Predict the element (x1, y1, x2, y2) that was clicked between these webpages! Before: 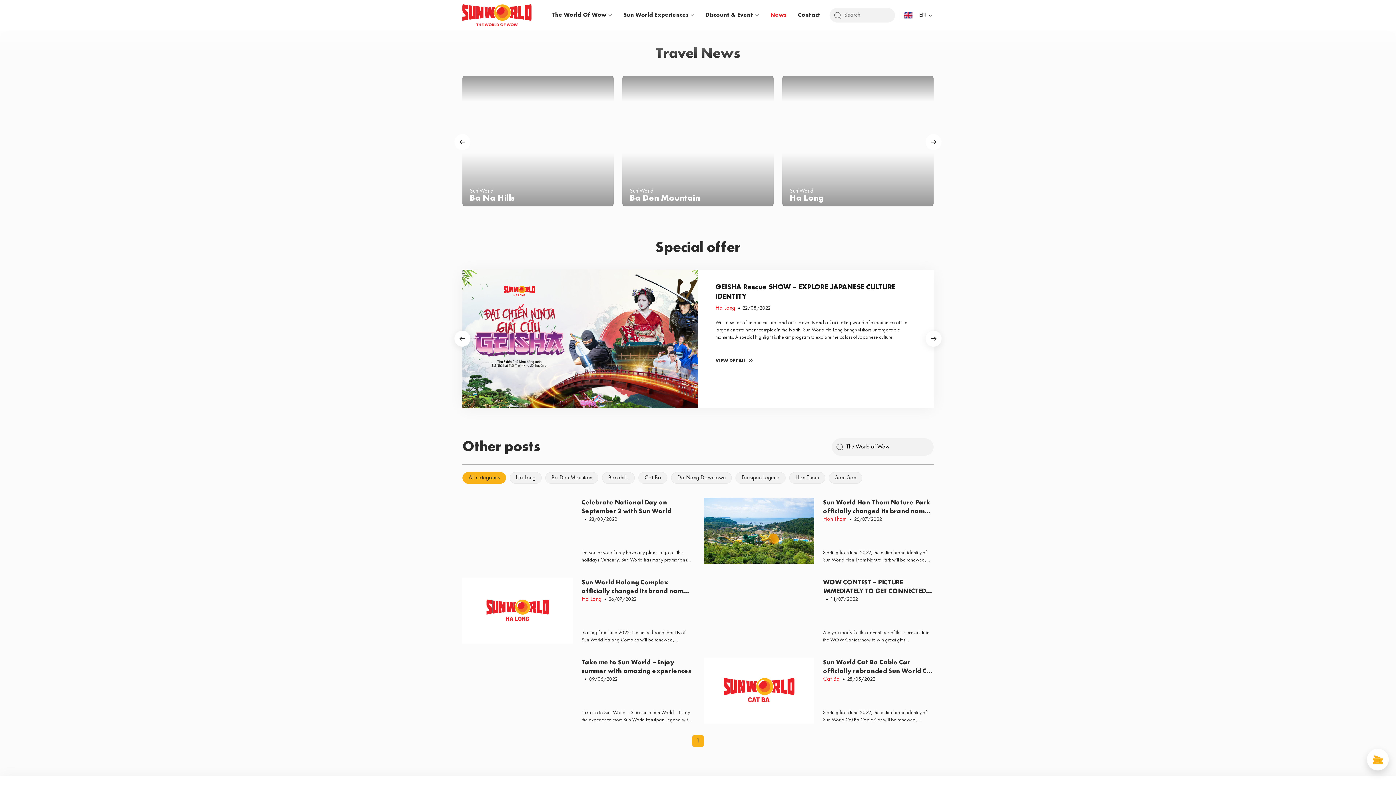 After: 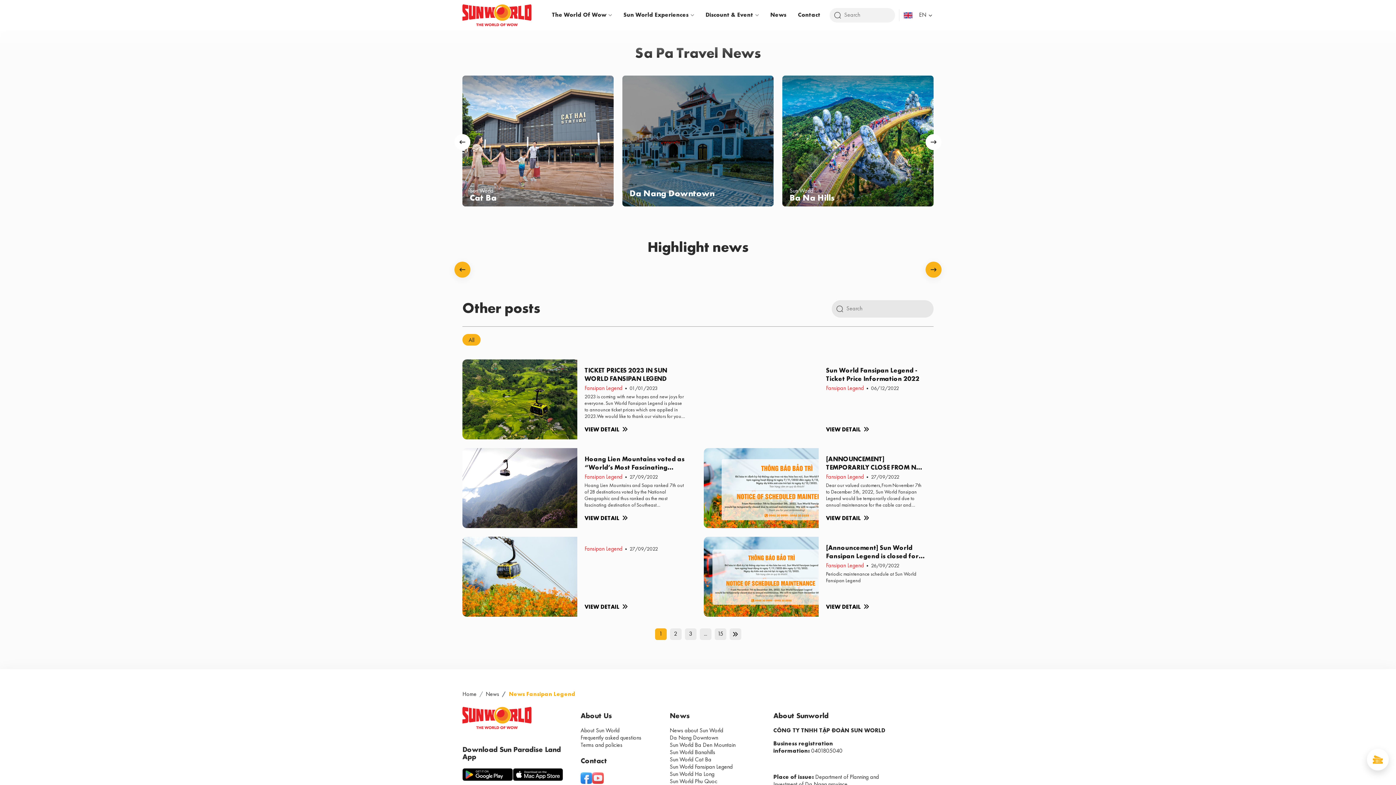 Action: label: Sun World
Fansipan Legend bbox: (622, 75, 773, 206)